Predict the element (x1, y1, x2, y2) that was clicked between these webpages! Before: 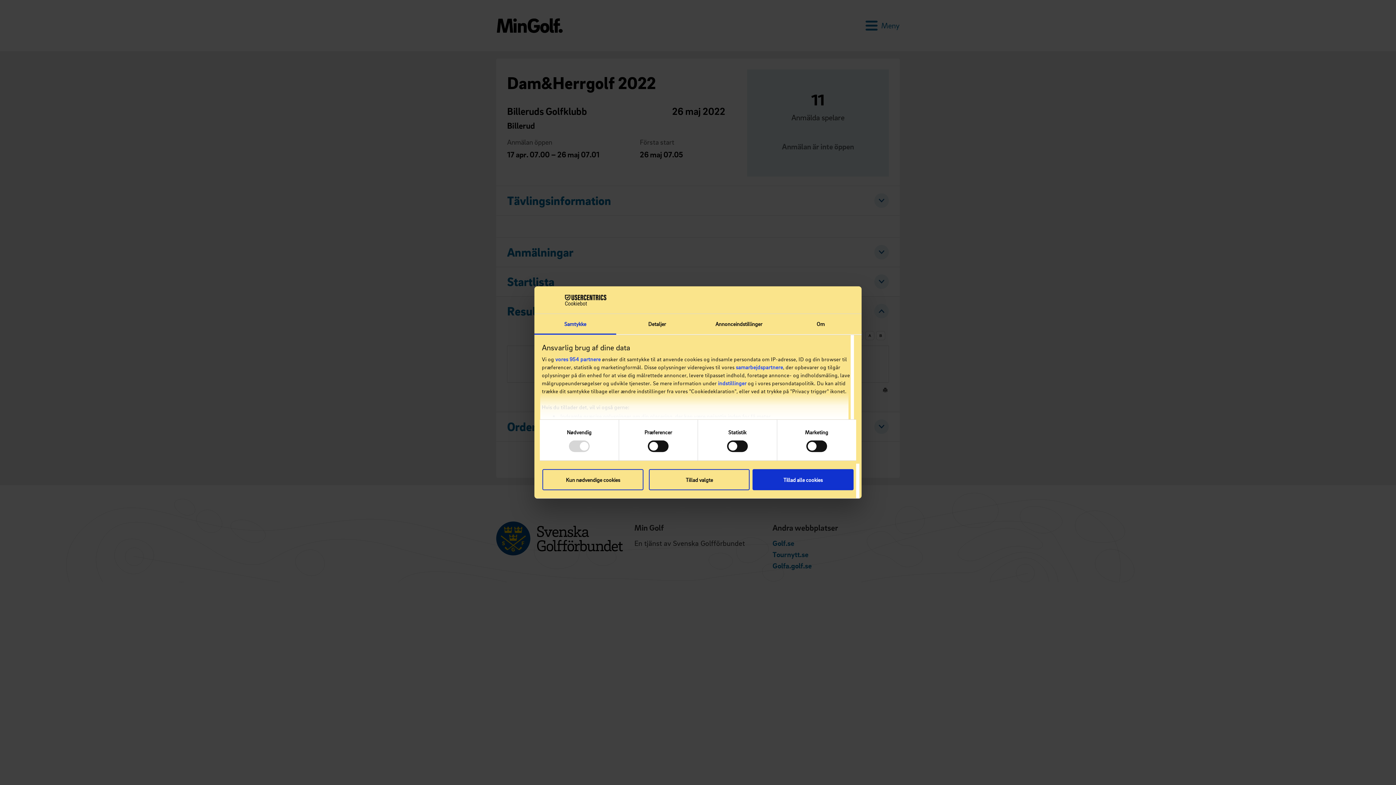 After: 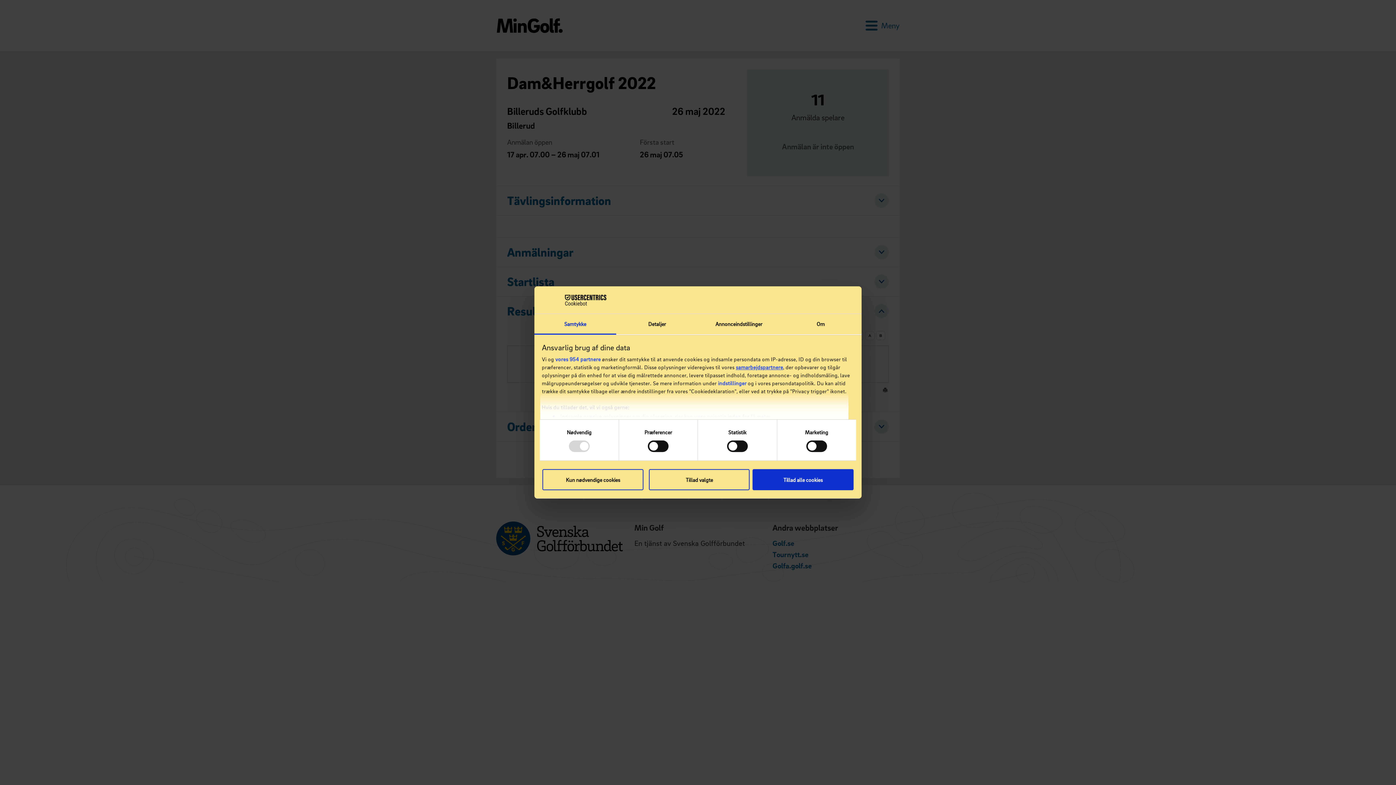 Action: label: samarbejdspartnere bbox: (736, 363, 783, 370)